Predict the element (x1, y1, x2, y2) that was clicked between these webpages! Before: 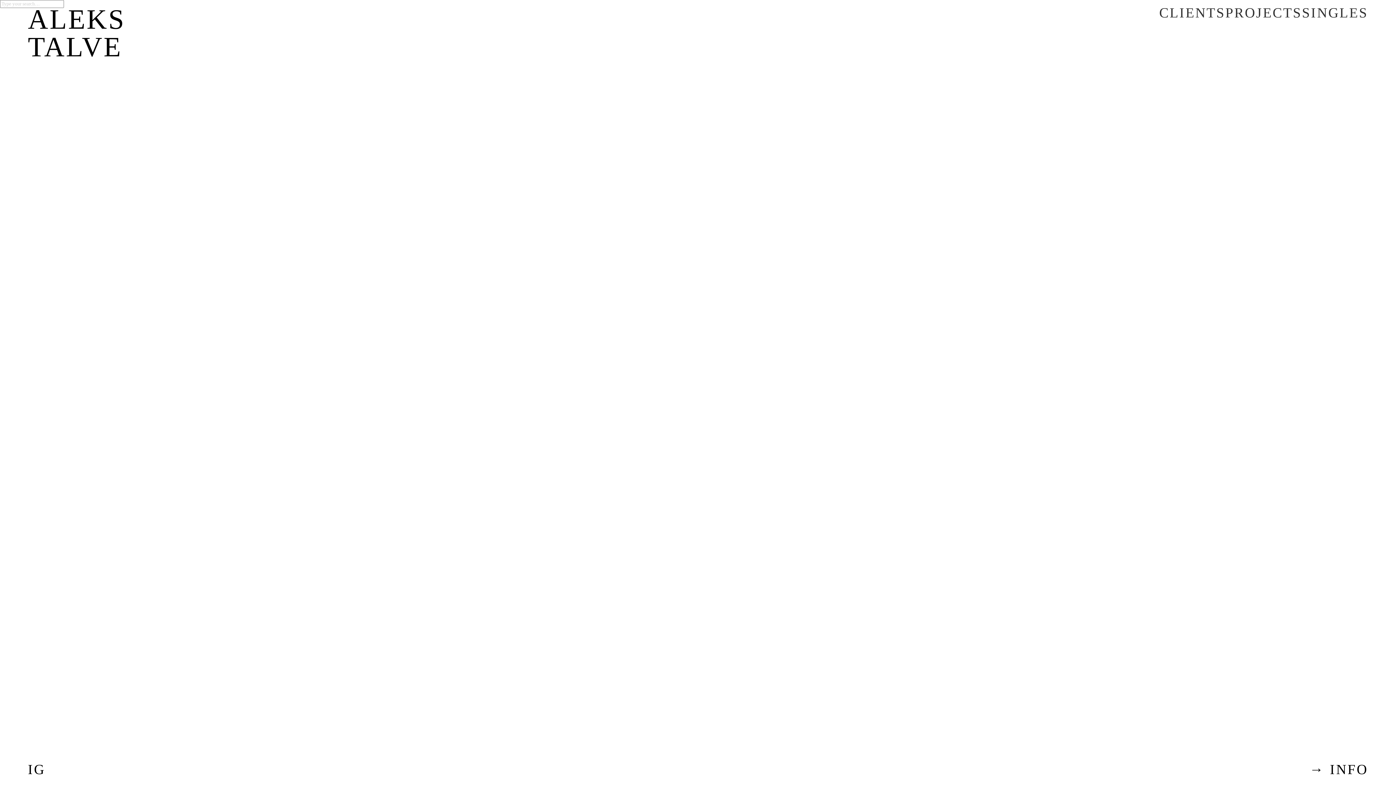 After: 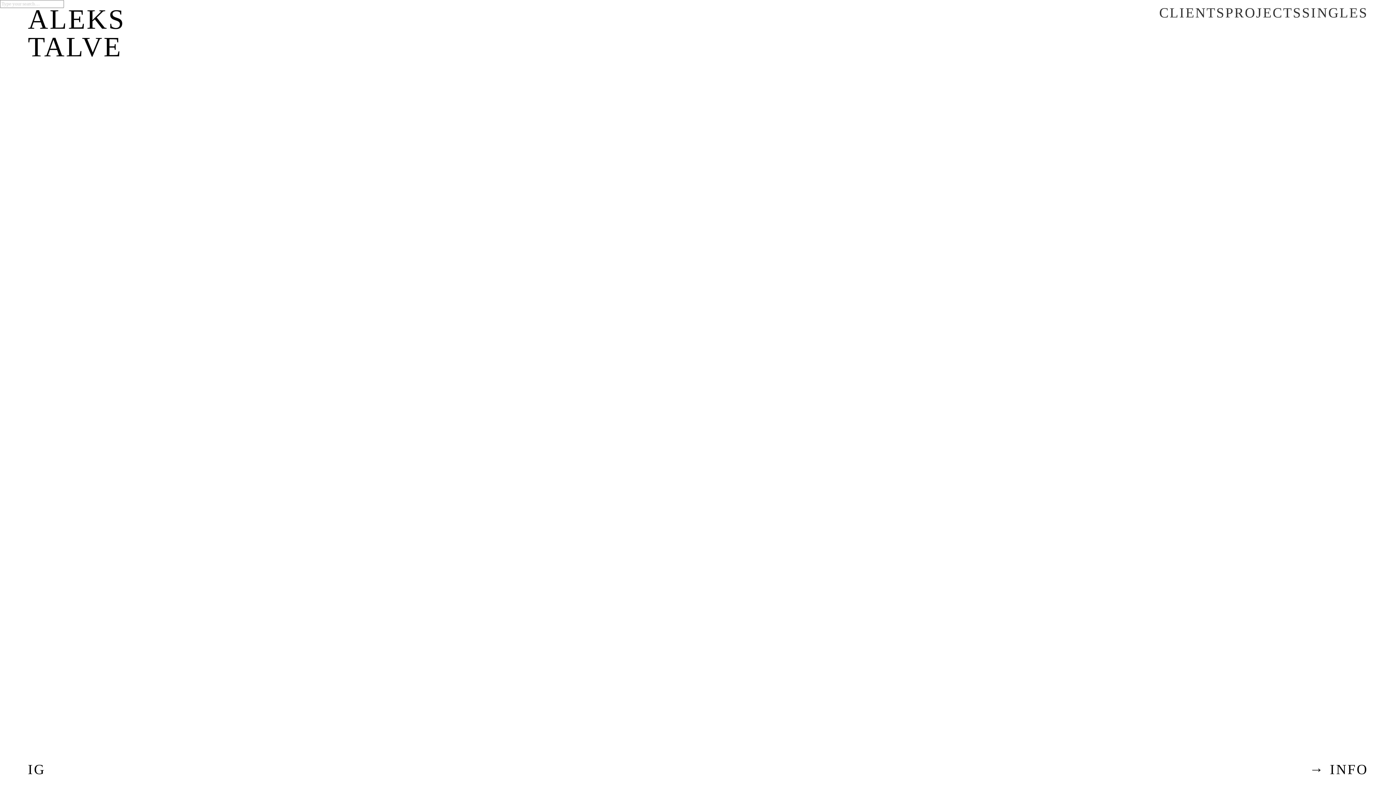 Action: bbox: (27, 762, 45, 777) label: IG